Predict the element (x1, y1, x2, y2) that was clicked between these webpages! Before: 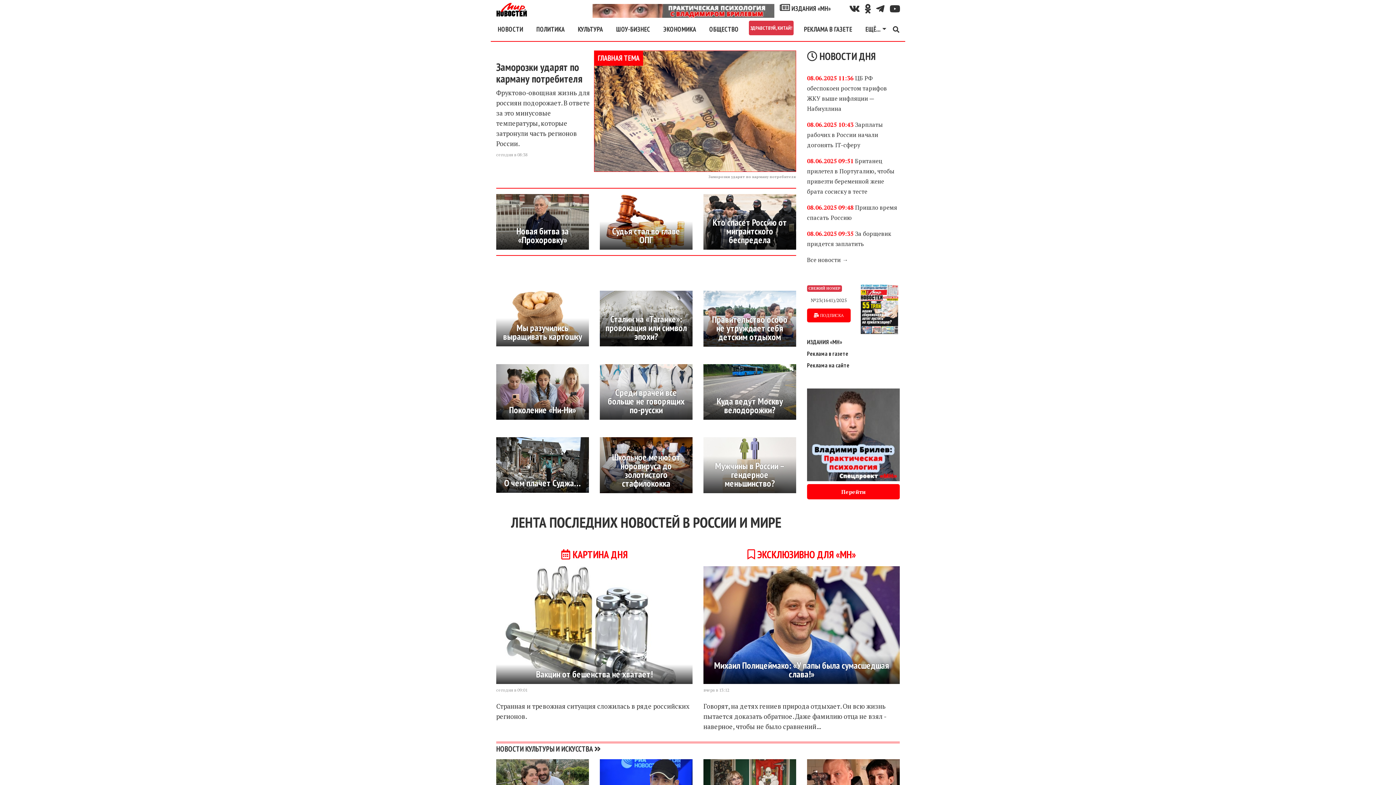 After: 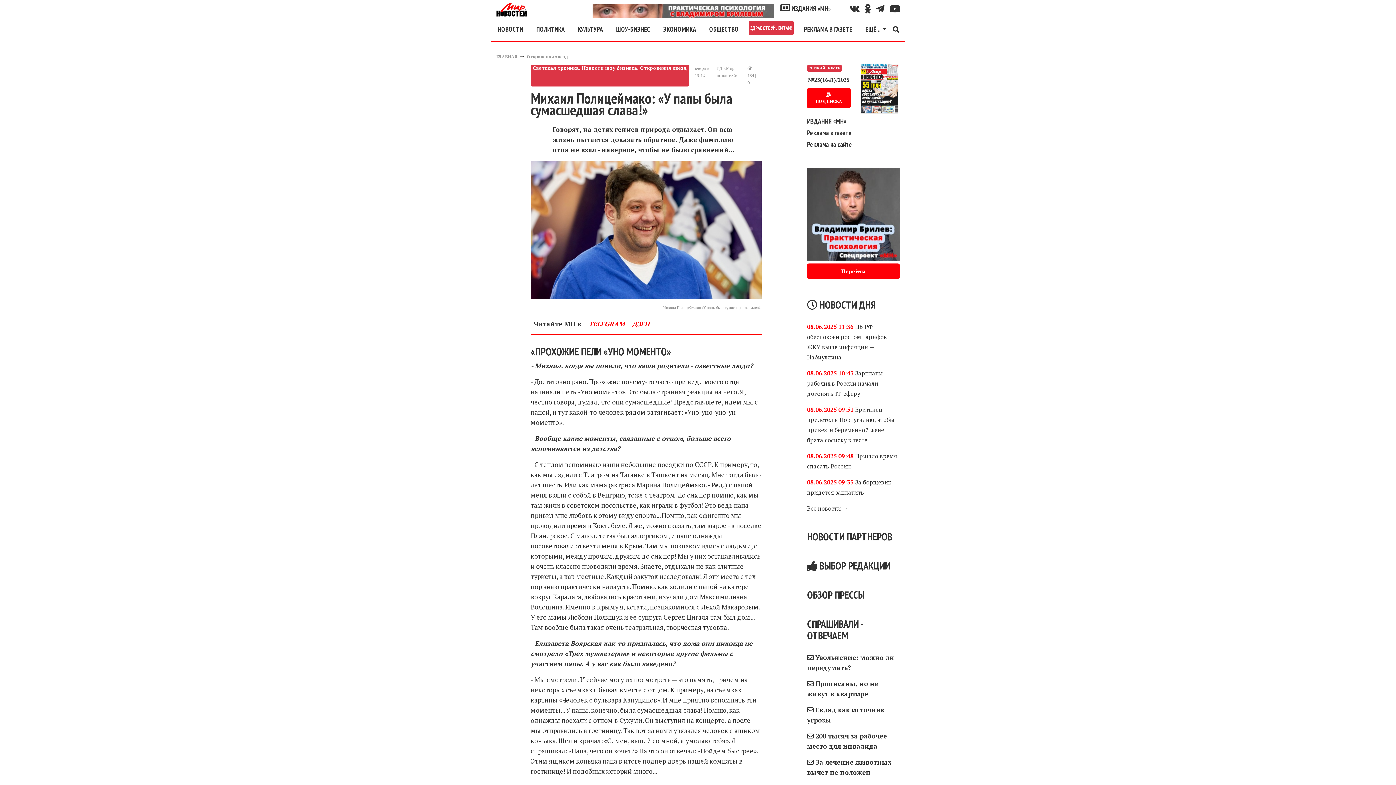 Action: bbox: (709, 661, 894, 678) label: Михаил Полицеймако: «У папы была сумасшедшая слава!»